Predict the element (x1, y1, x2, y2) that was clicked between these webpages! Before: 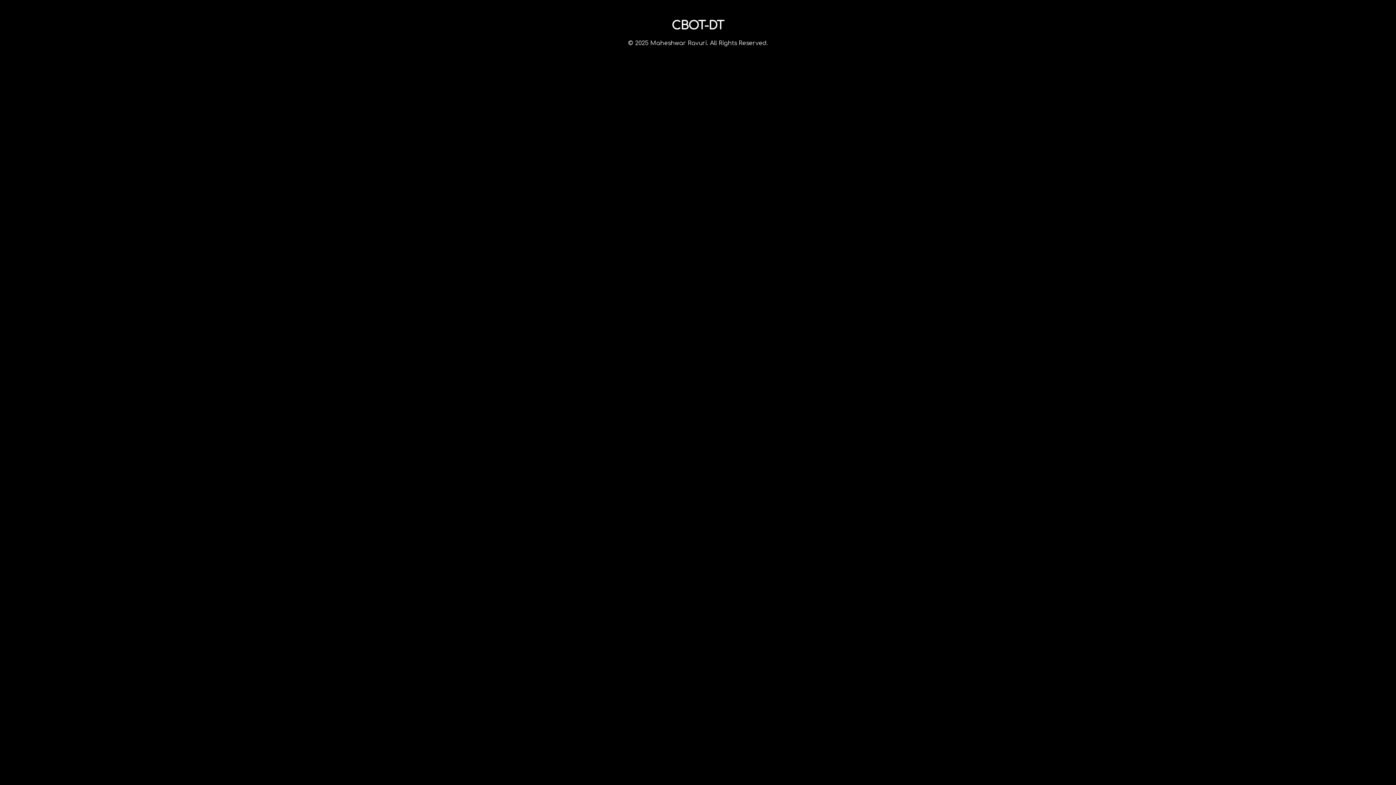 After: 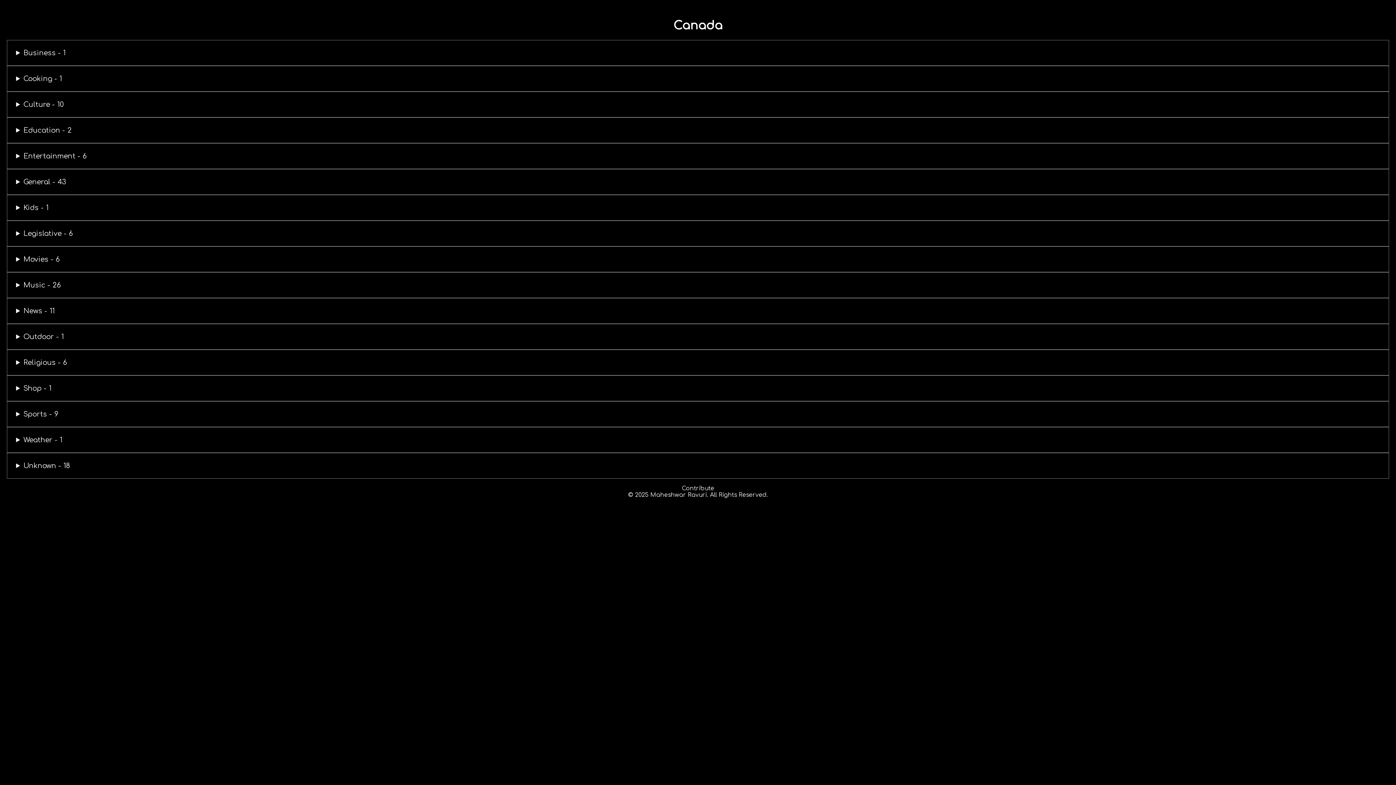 Action: bbox: (693, 5, 703, 11)